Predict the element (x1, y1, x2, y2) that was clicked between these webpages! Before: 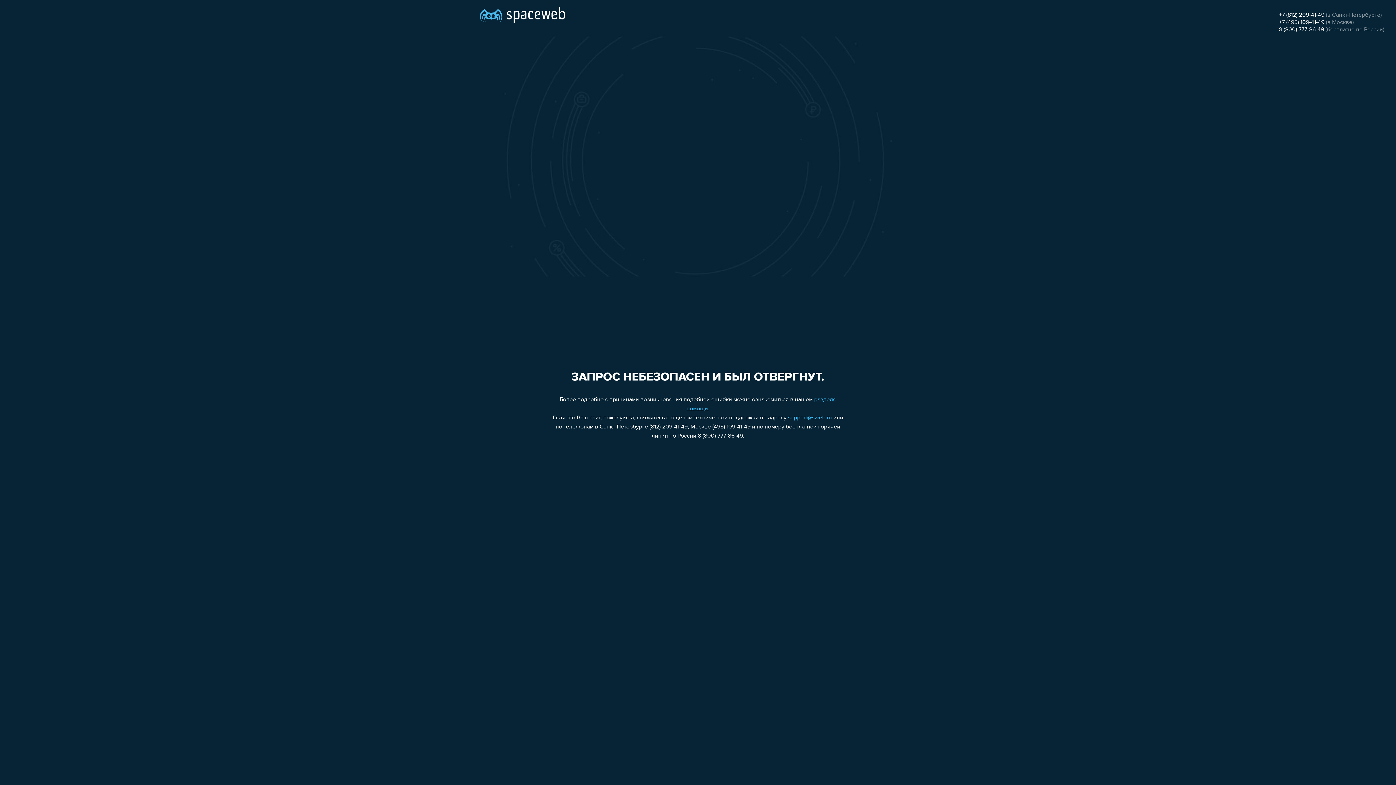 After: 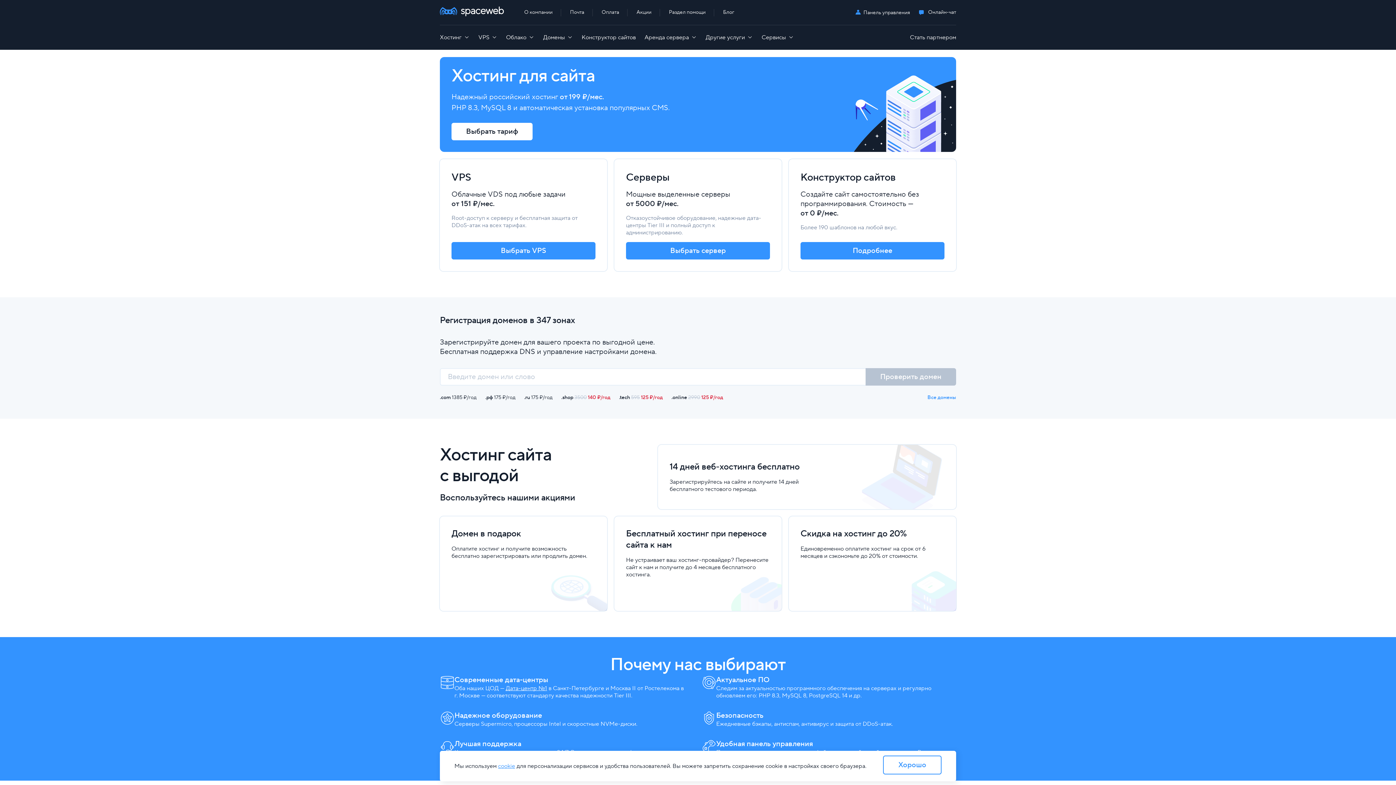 Action: bbox: (480, 0, 565, 25)